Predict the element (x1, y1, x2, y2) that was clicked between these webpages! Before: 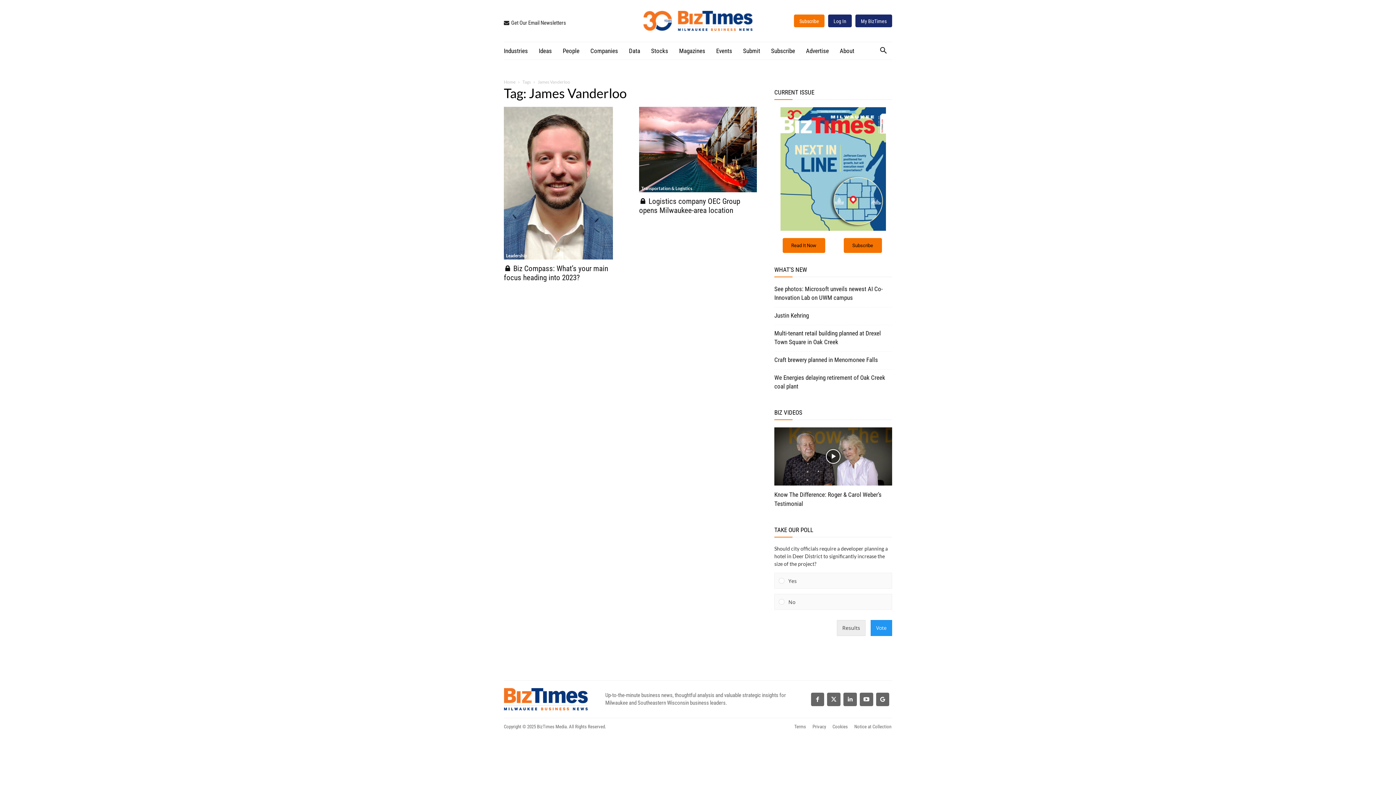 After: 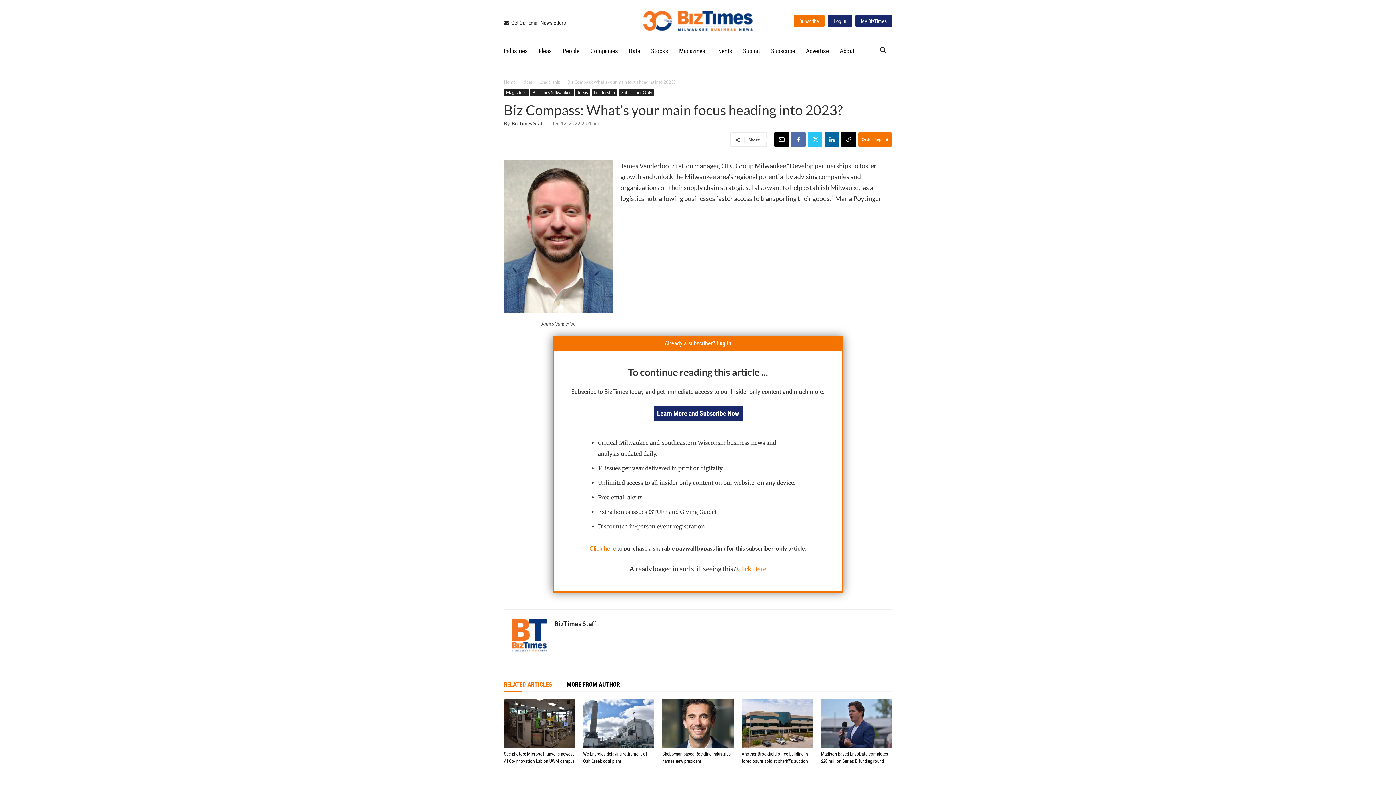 Action: label: 🔒 Biz Compass: What’s your main focus heading into 2023? bbox: (504, 264, 608, 282)